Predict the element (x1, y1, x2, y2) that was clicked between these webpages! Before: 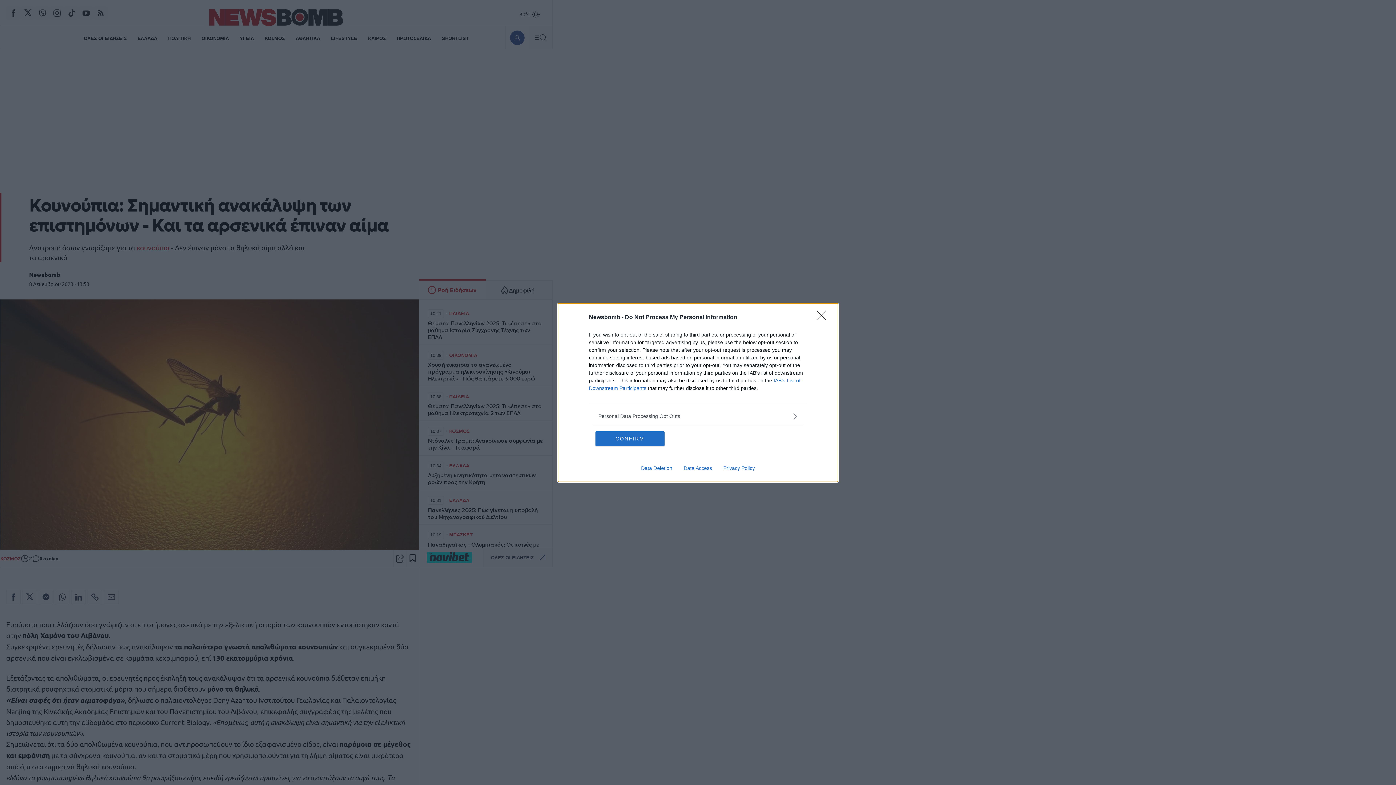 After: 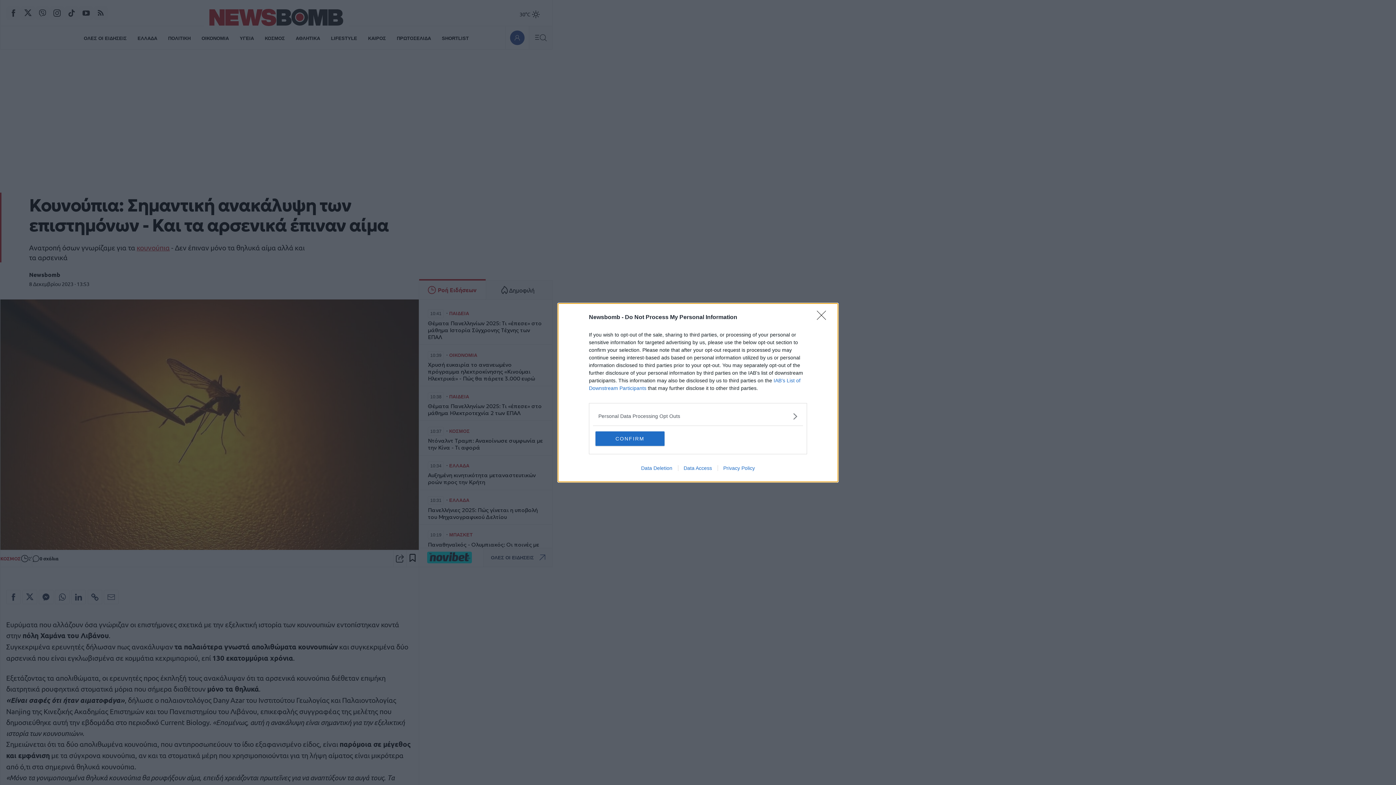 Action: bbox: (717, 465, 760, 471) label: Privacy Policy